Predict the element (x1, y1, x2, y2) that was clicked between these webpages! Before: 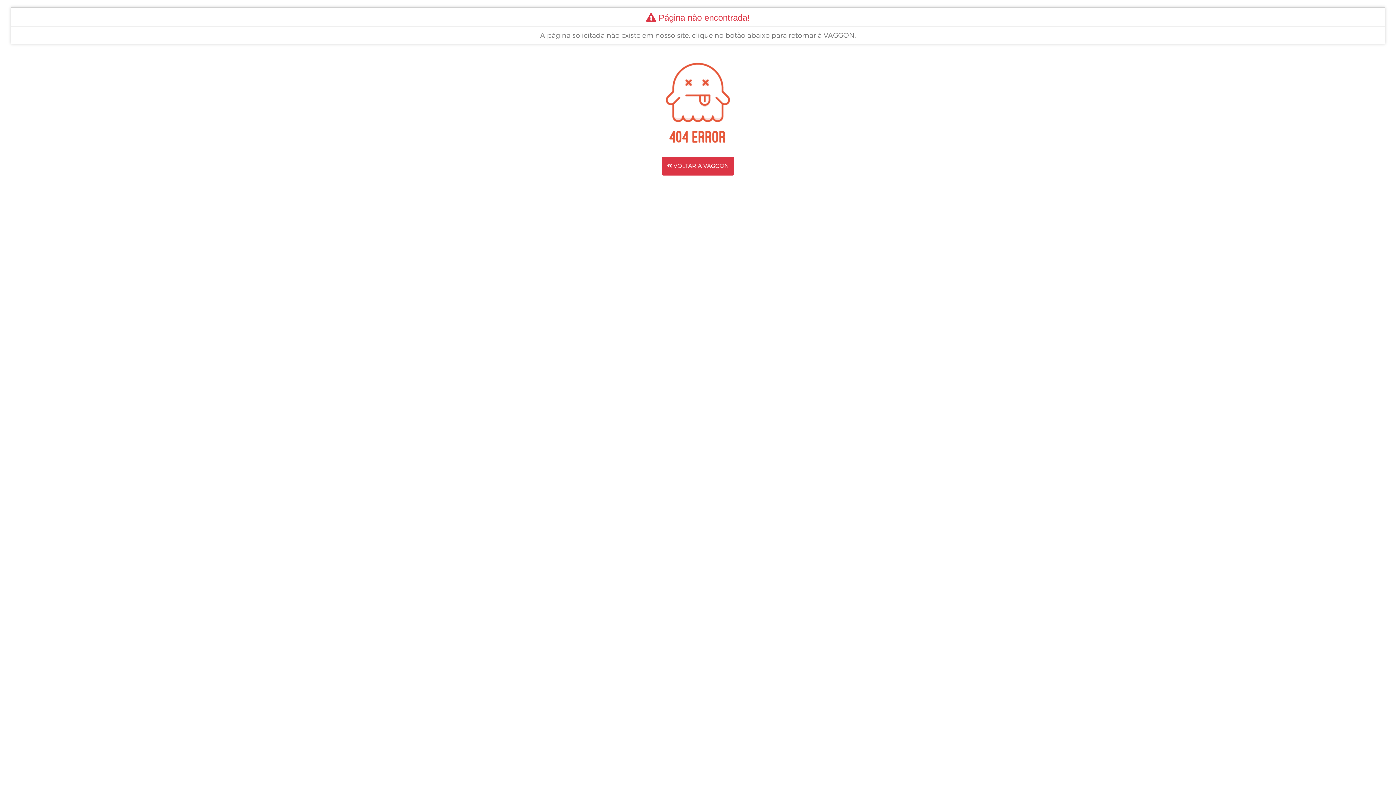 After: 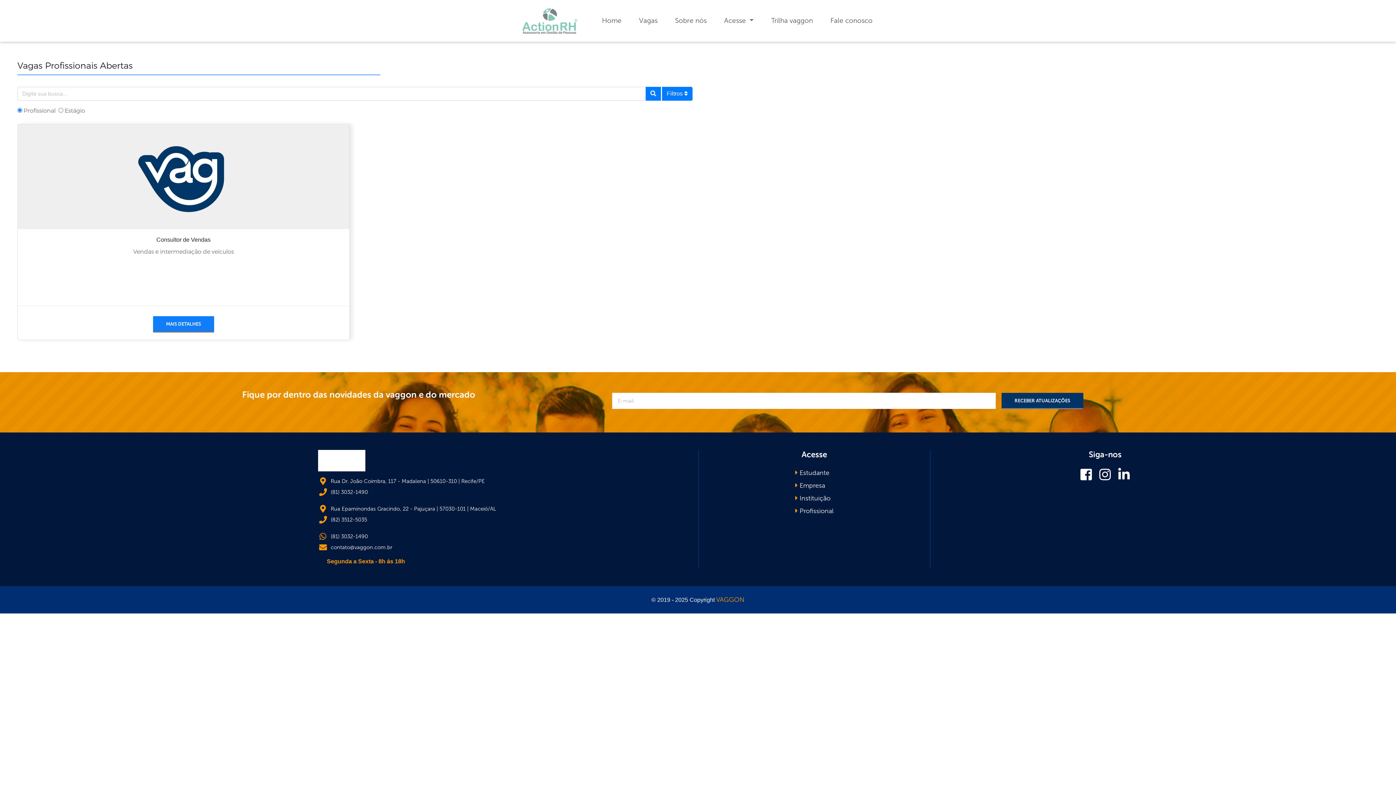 Action: label:  VOLTAR À VAGGON bbox: (662, 156, 734, 175)